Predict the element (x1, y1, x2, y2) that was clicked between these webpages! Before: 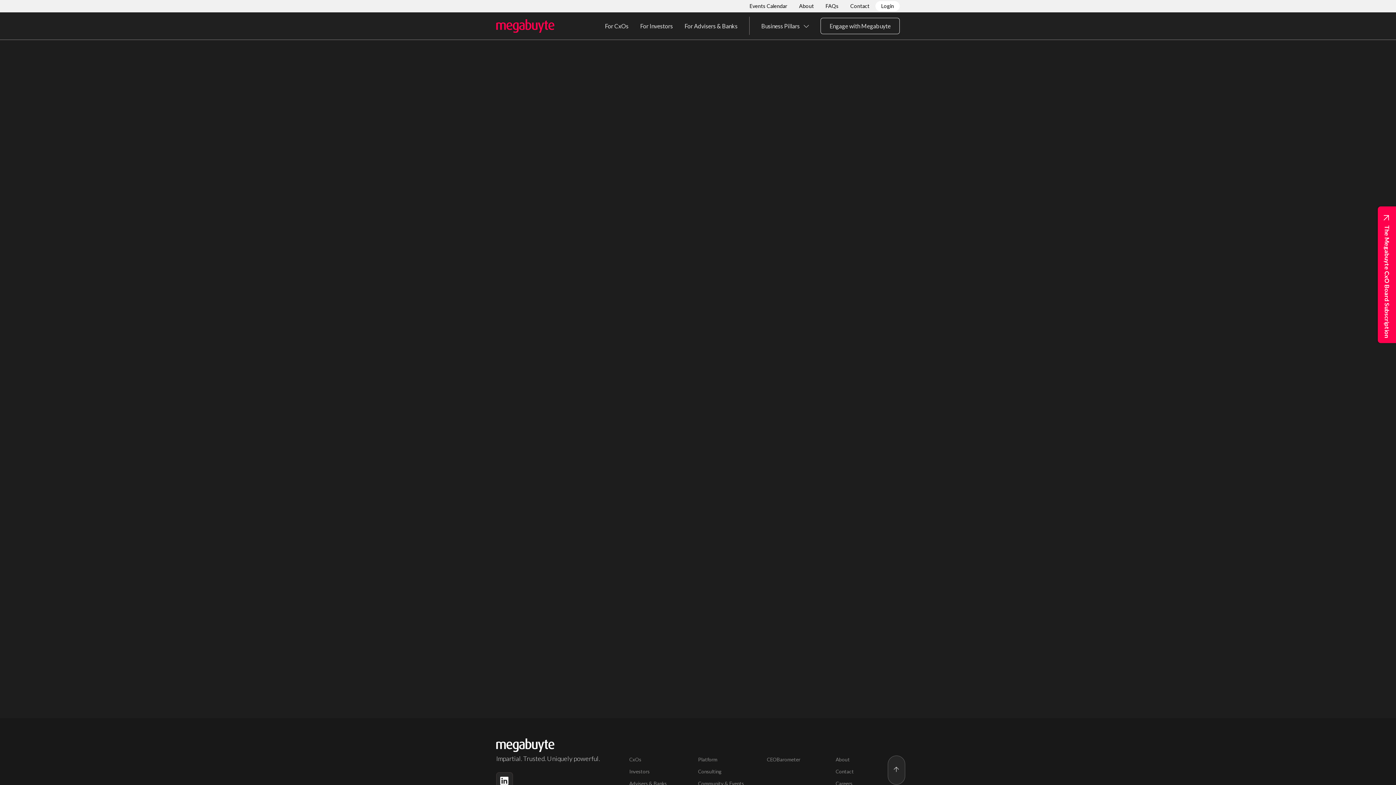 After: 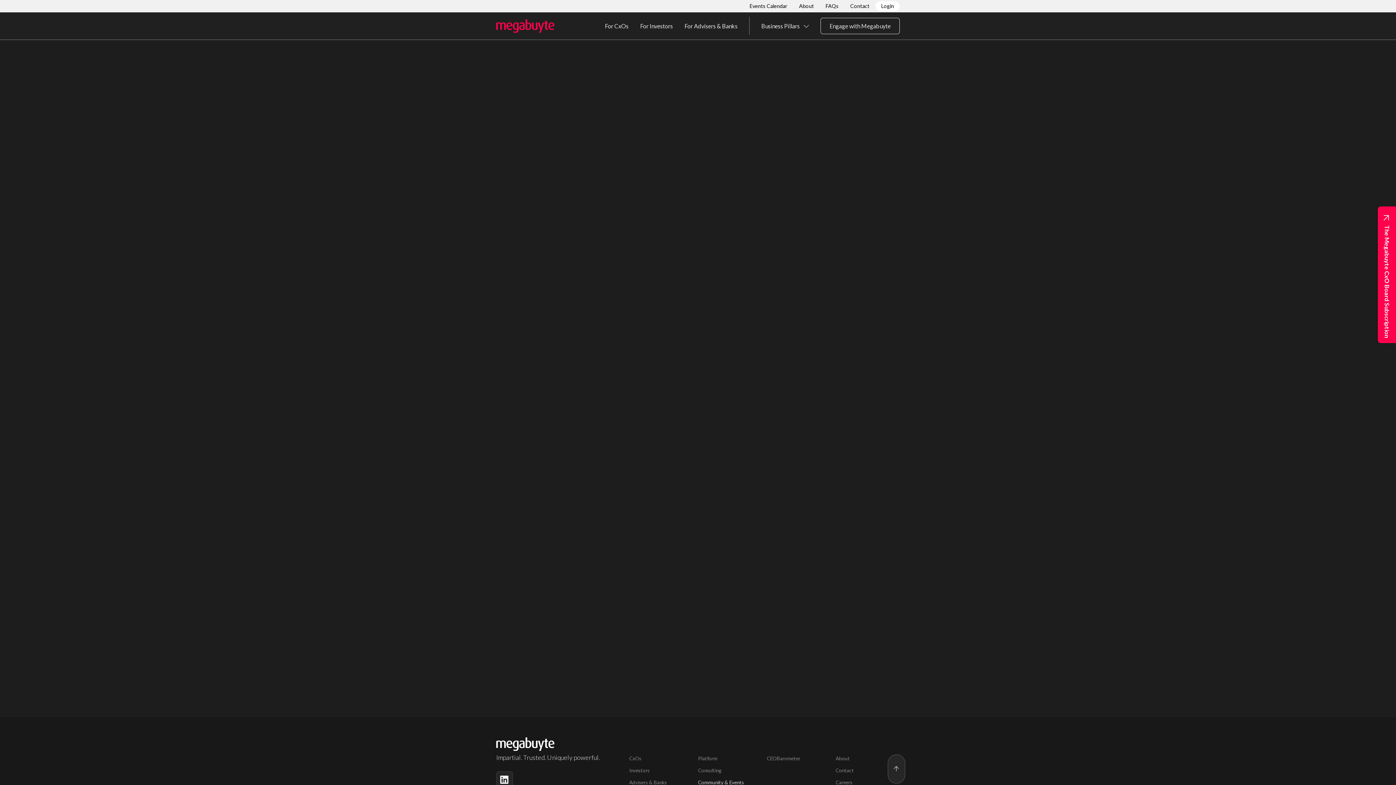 Action: bbox: (698, 780, 744, 786) label: Community & Events